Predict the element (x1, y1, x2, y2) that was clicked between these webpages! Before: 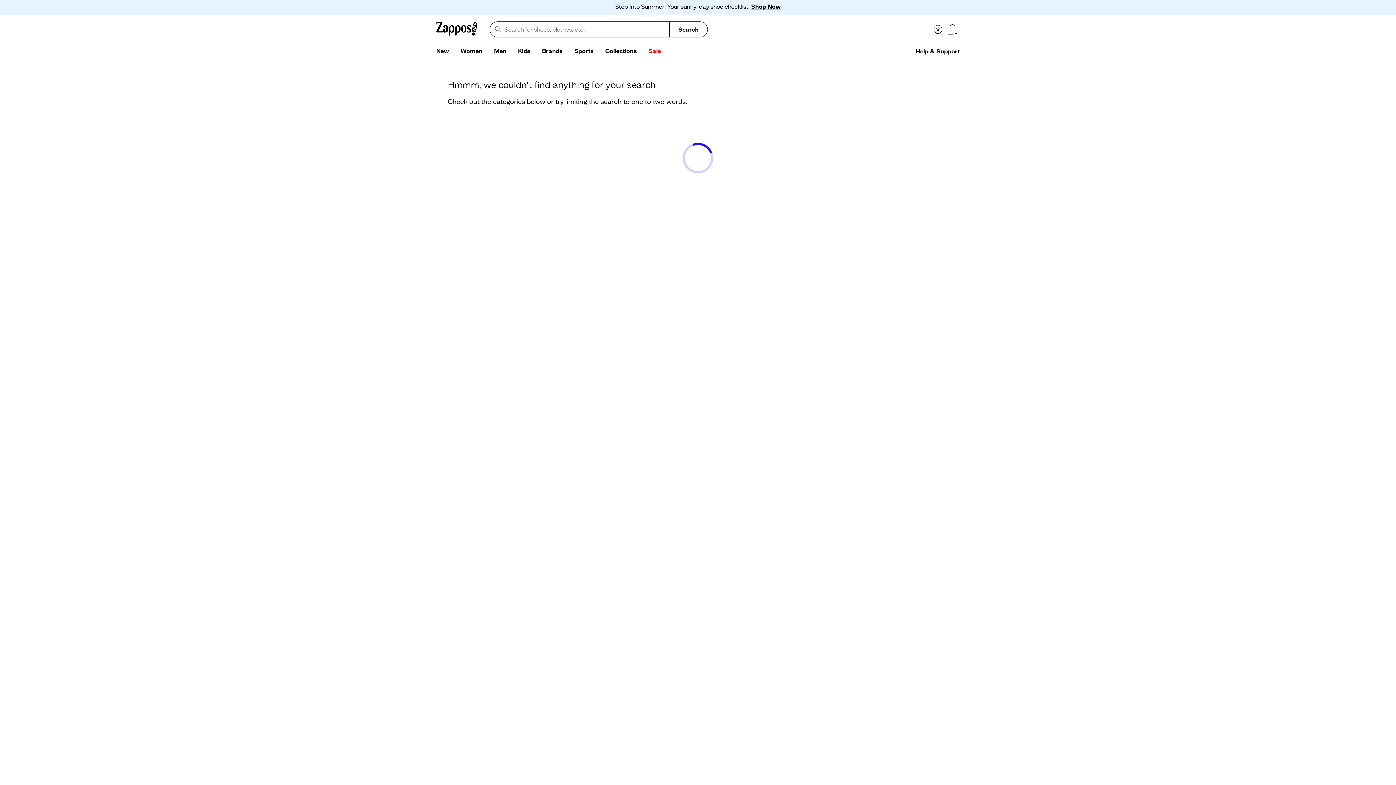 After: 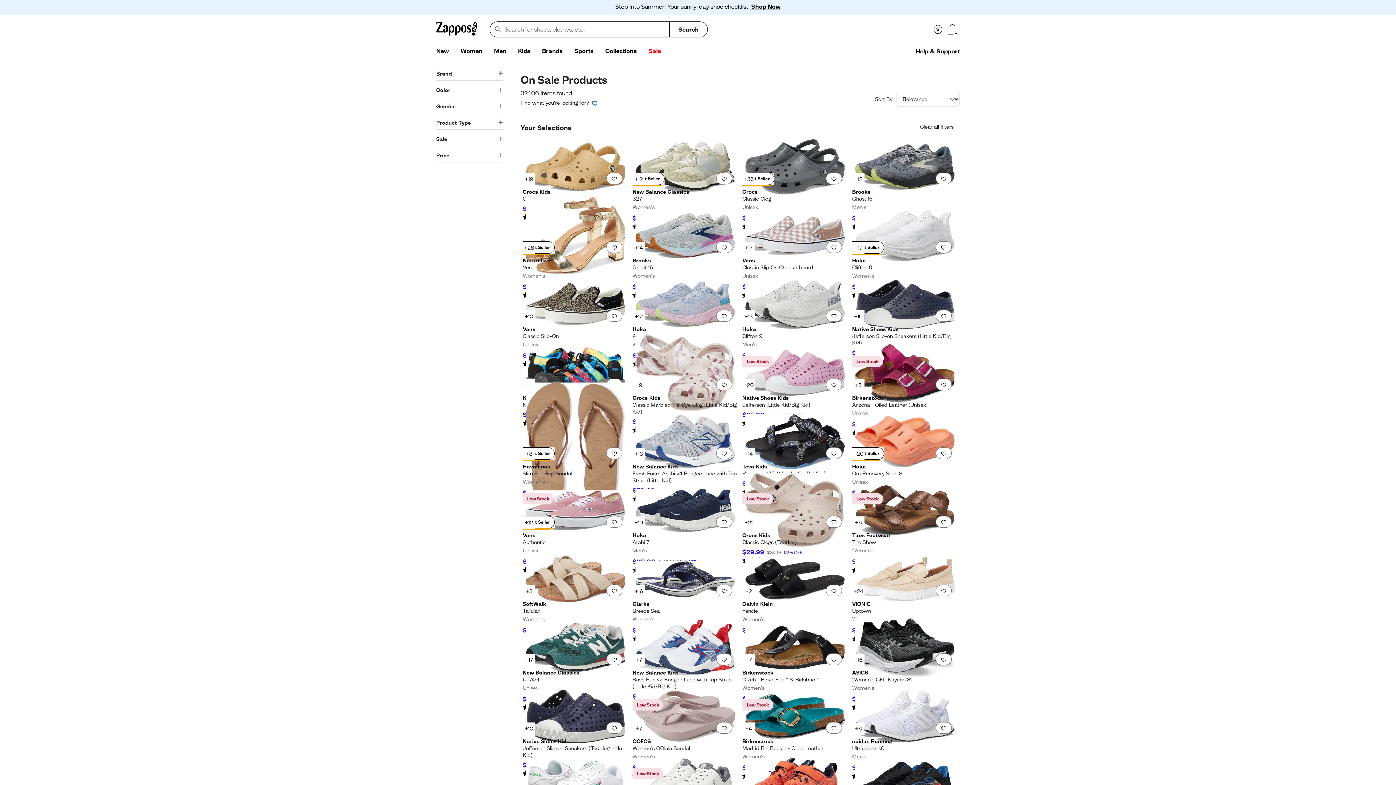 Action: bbox: (642, 44, 666, 58) label: Sale